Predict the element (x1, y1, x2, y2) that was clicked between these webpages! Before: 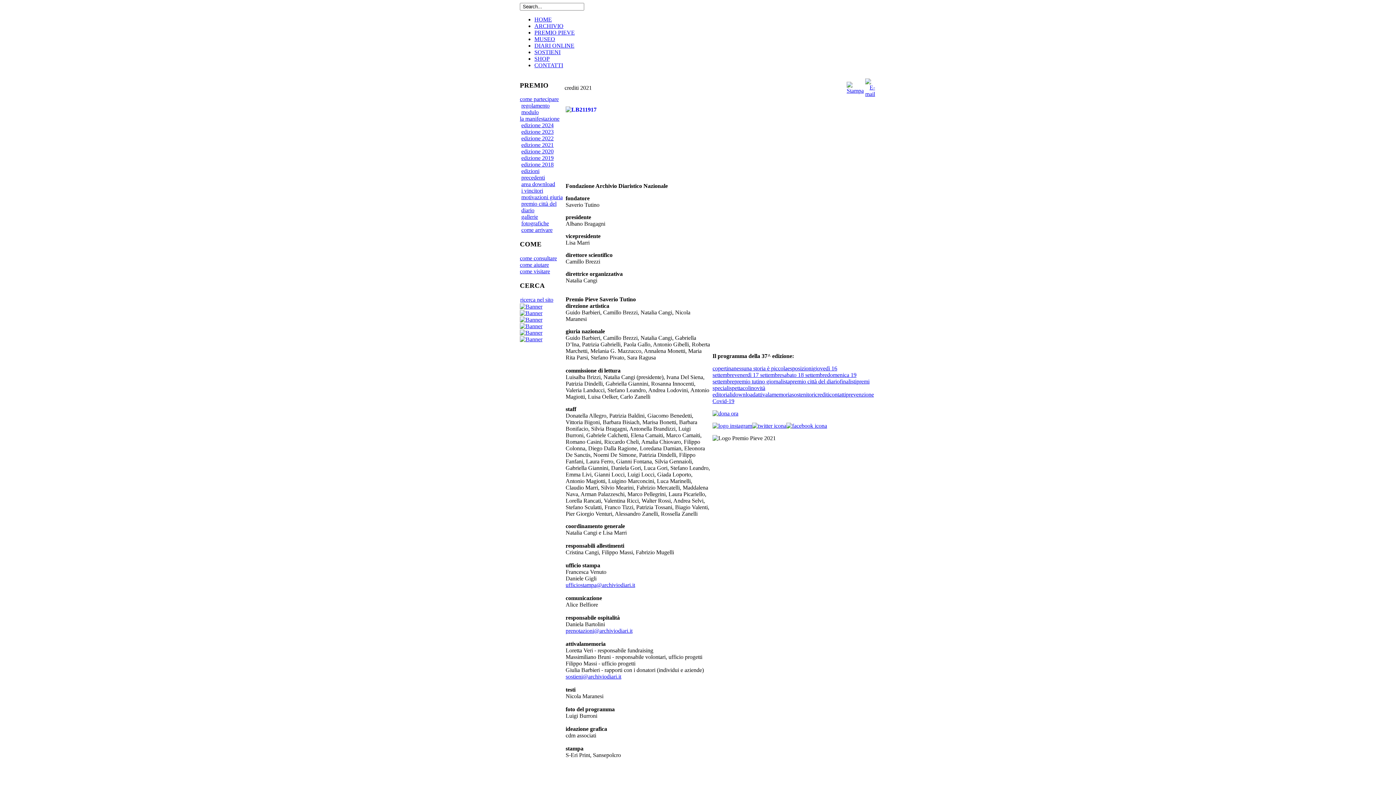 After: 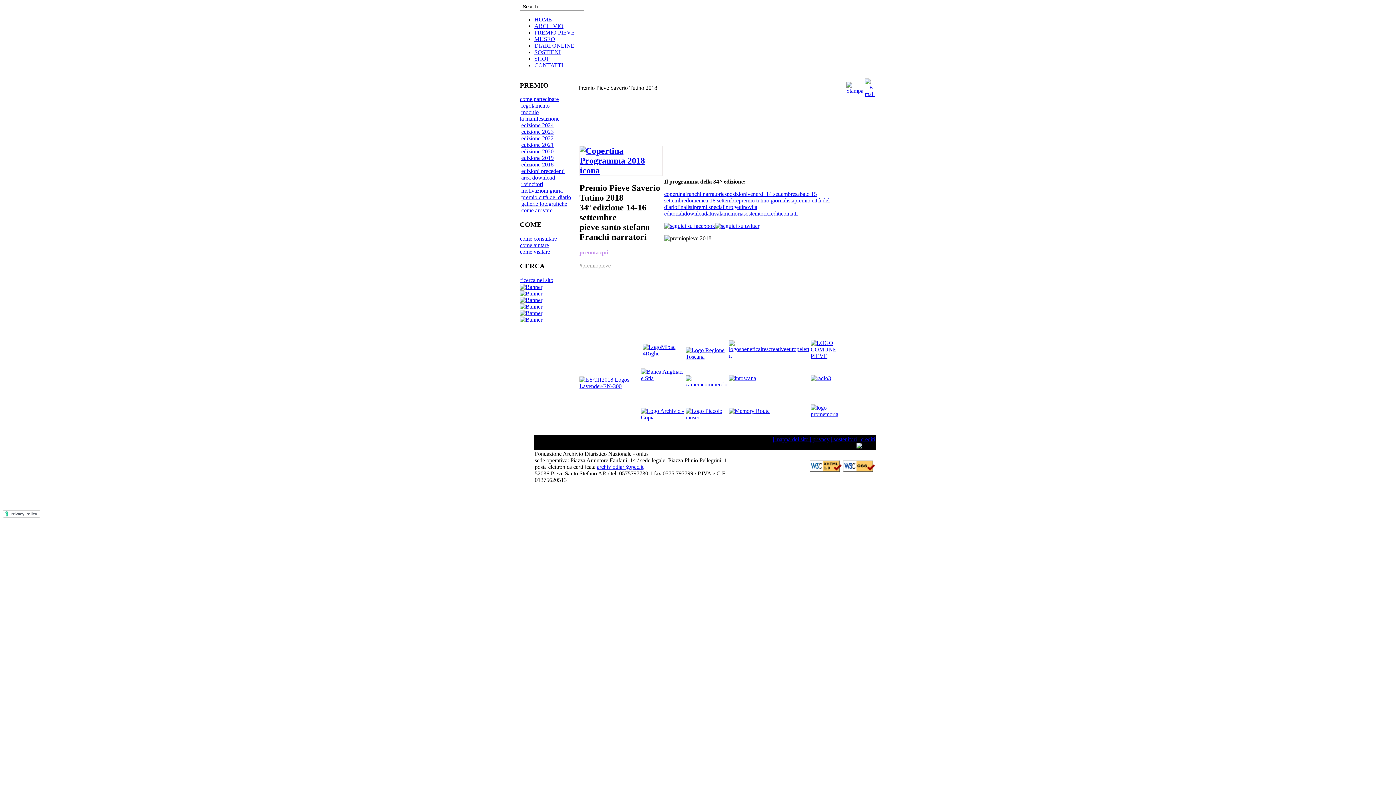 Action: bbox: (521, 161, 553, 167) label: edizione 2018